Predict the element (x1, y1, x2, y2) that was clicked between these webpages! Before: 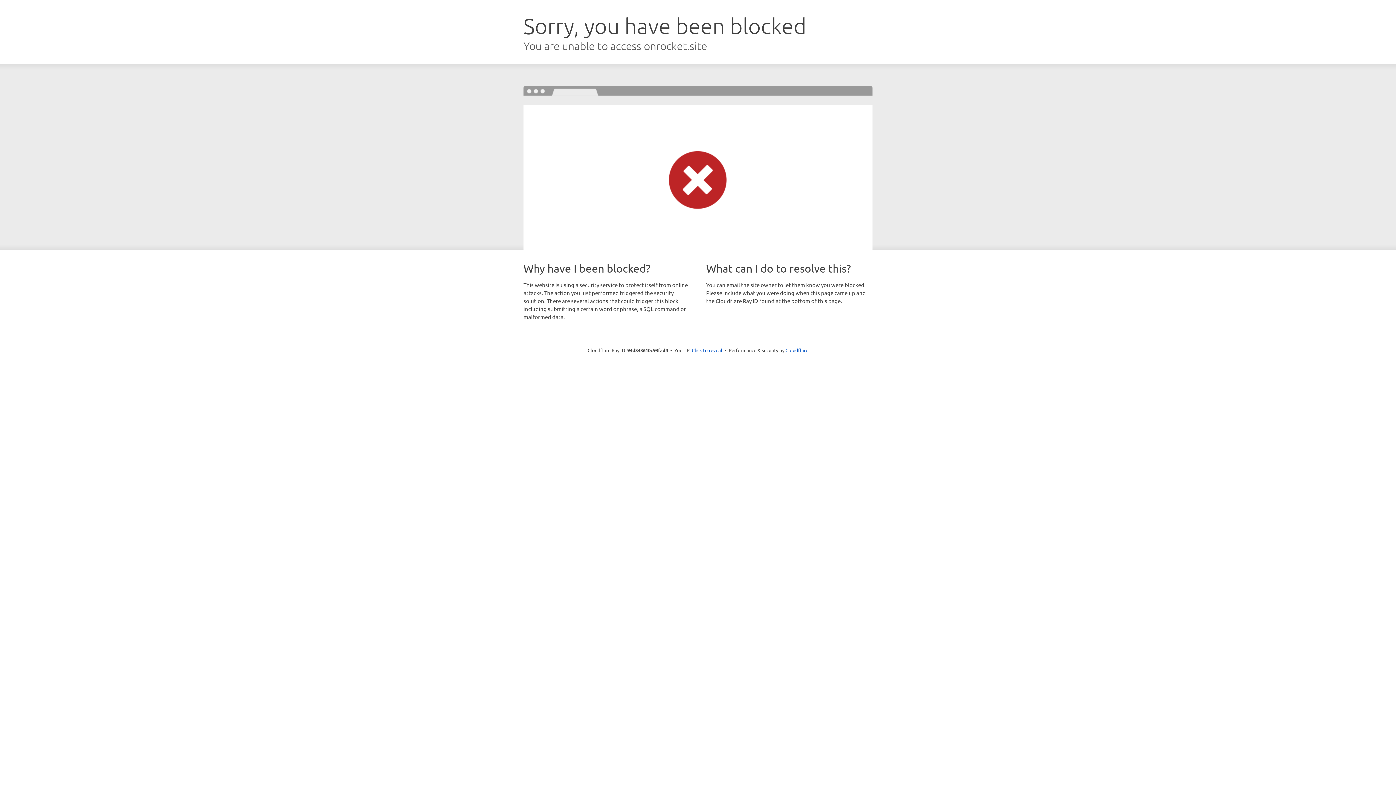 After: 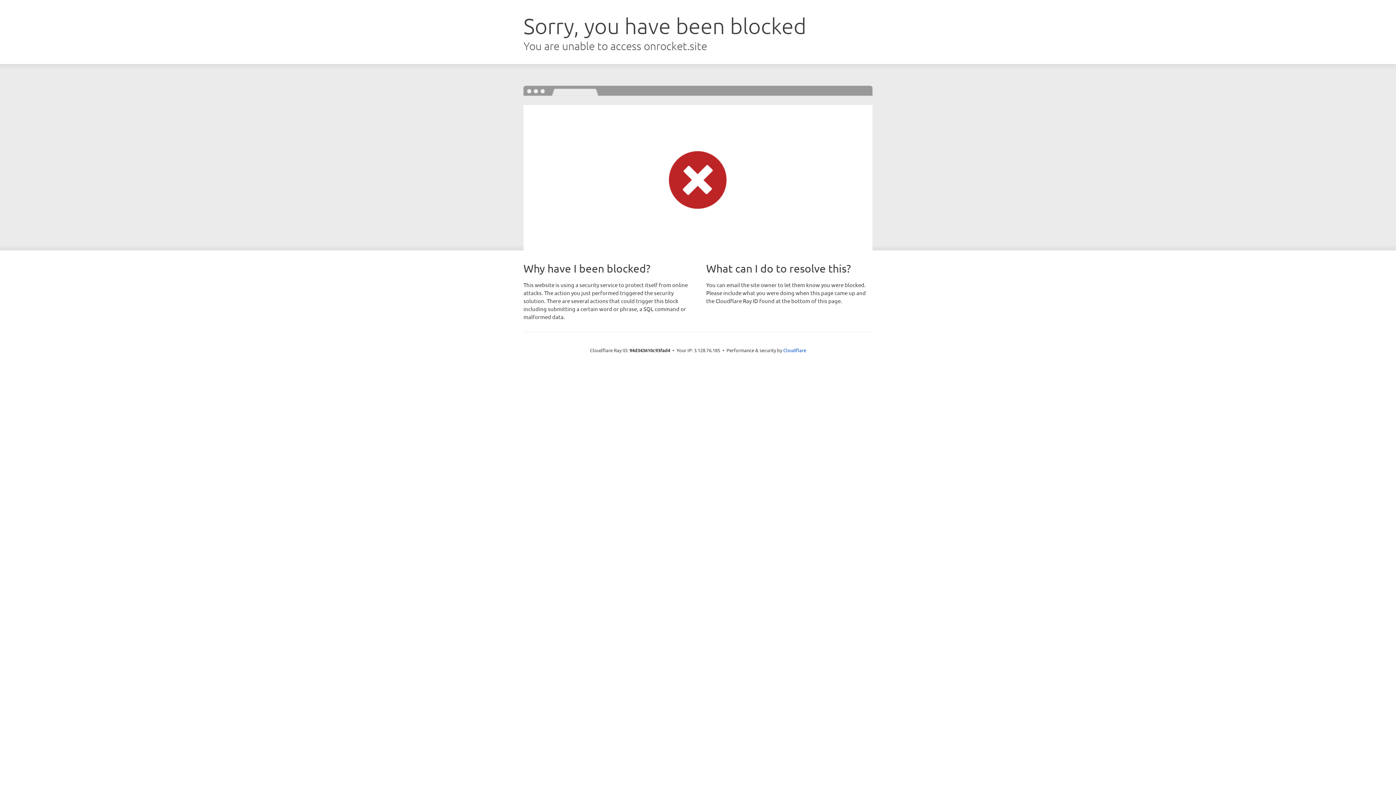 Action: label: Click to reveal bbox: (692, 346, 722, 353)